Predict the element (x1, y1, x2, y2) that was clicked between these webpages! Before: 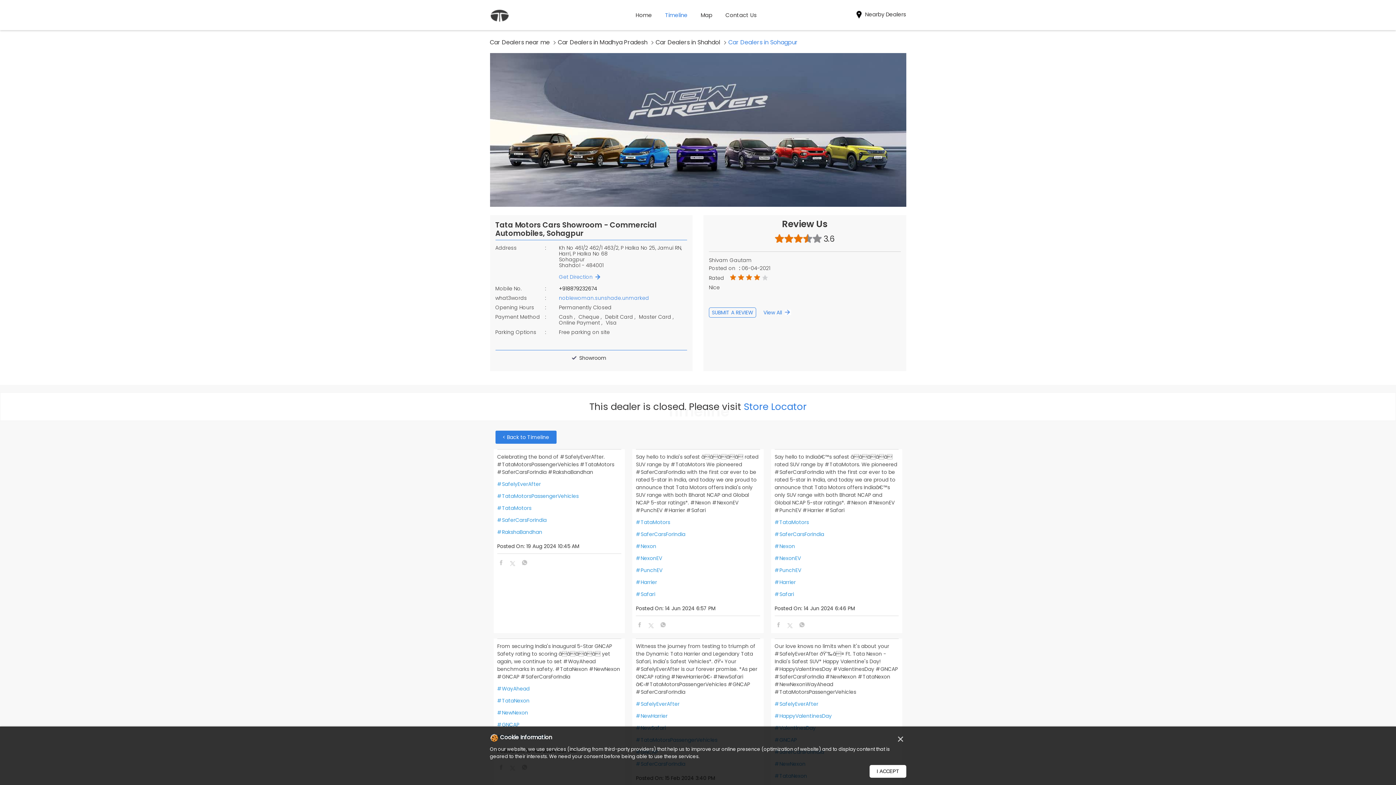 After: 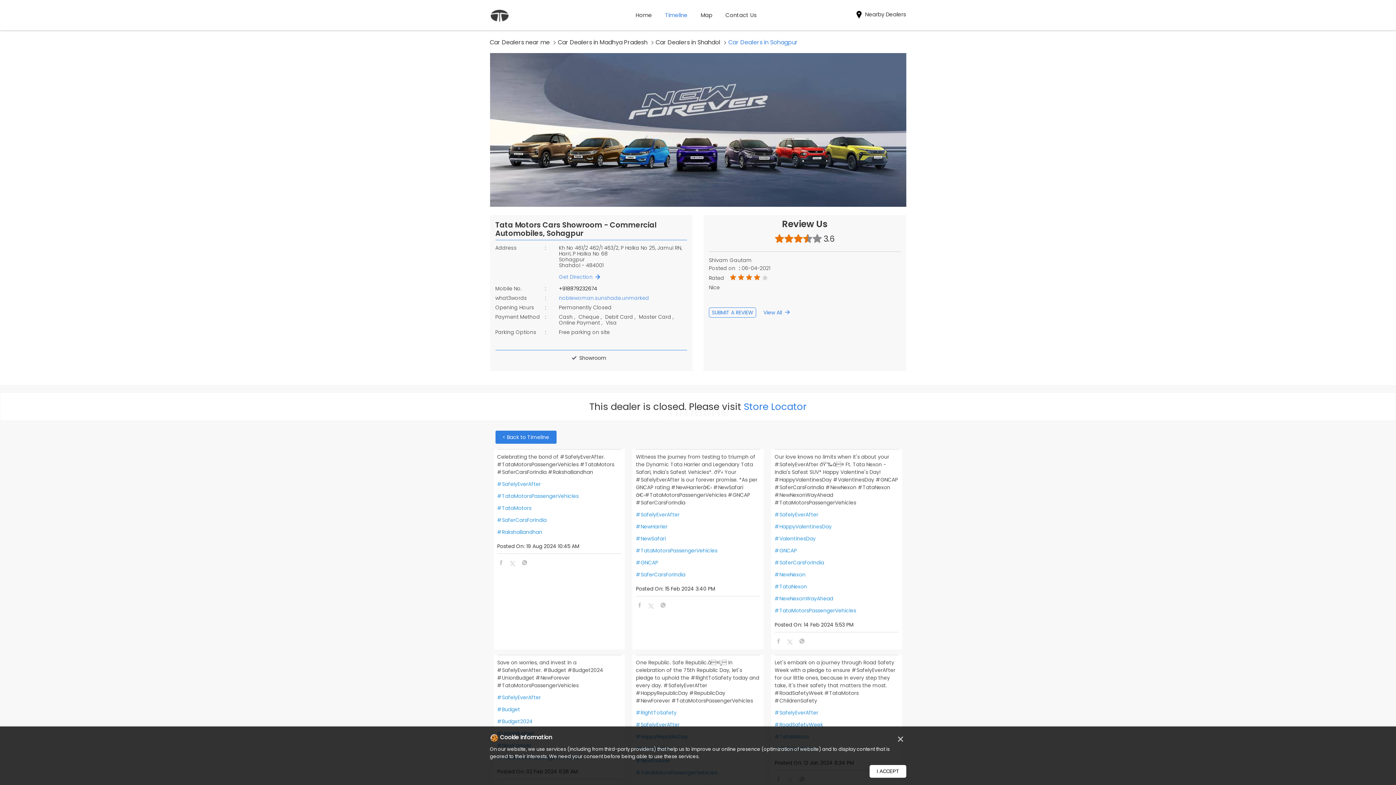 Action: label: #SafelyEverAfter bbox: (636, 700, 760, 708)